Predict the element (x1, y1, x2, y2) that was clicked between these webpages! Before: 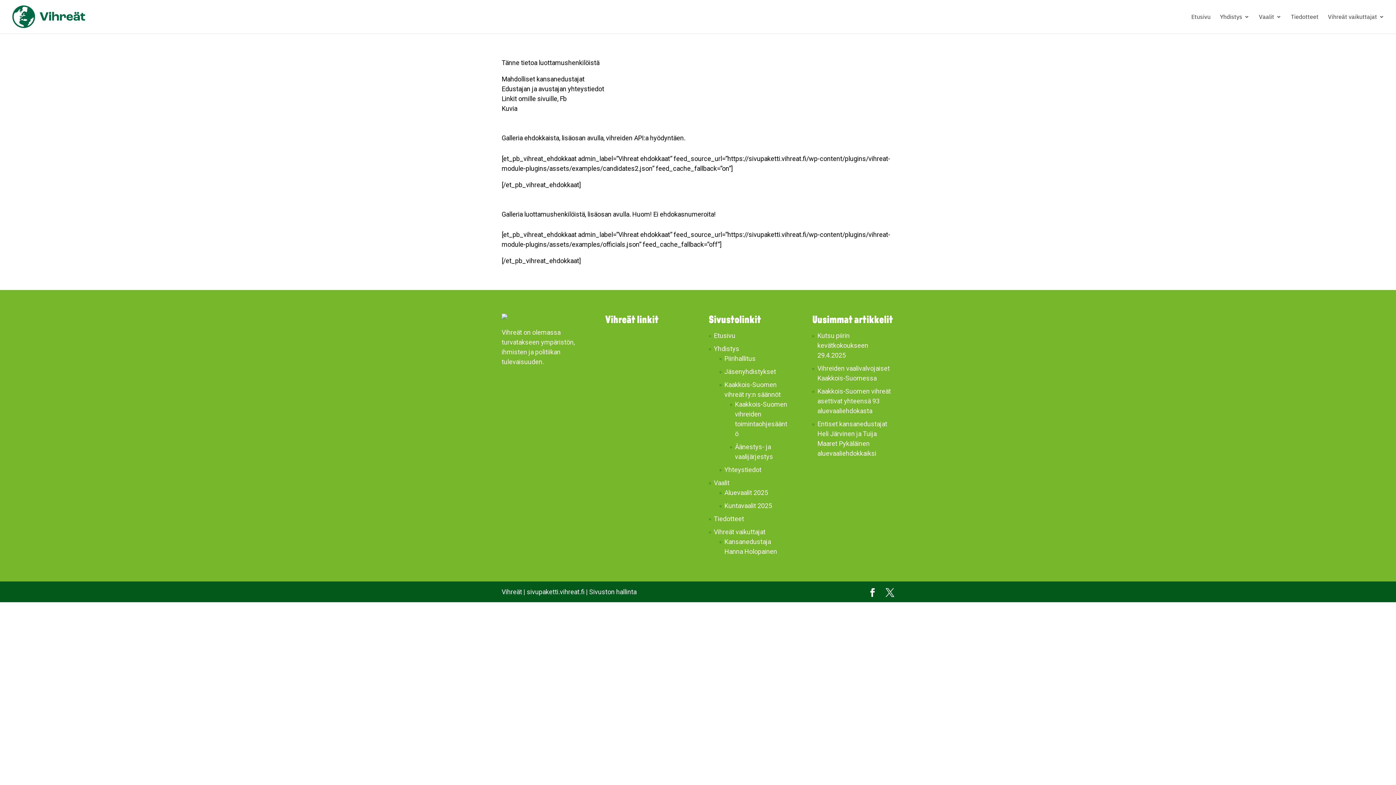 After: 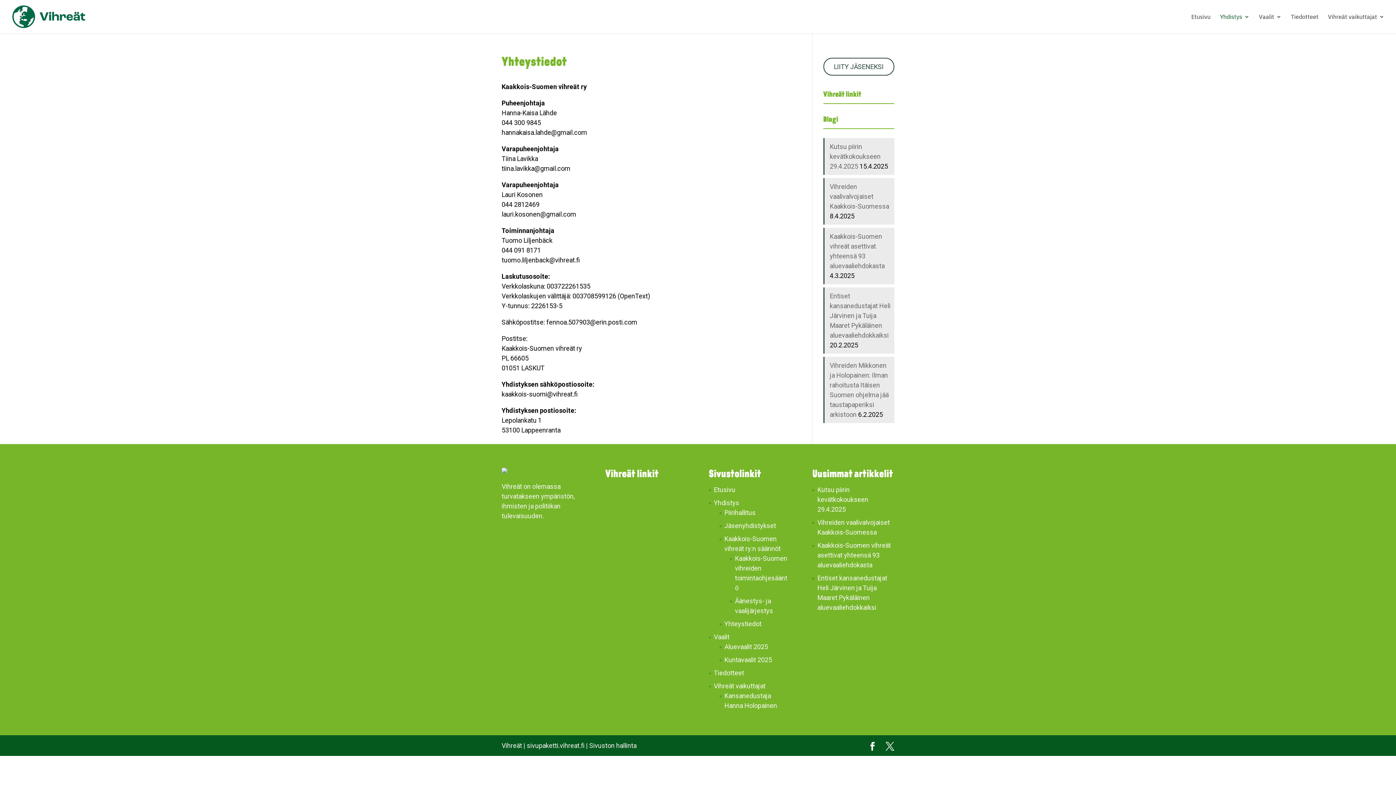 Action: bbox: (724, 466, 761, 473) label: Yhteystiedot